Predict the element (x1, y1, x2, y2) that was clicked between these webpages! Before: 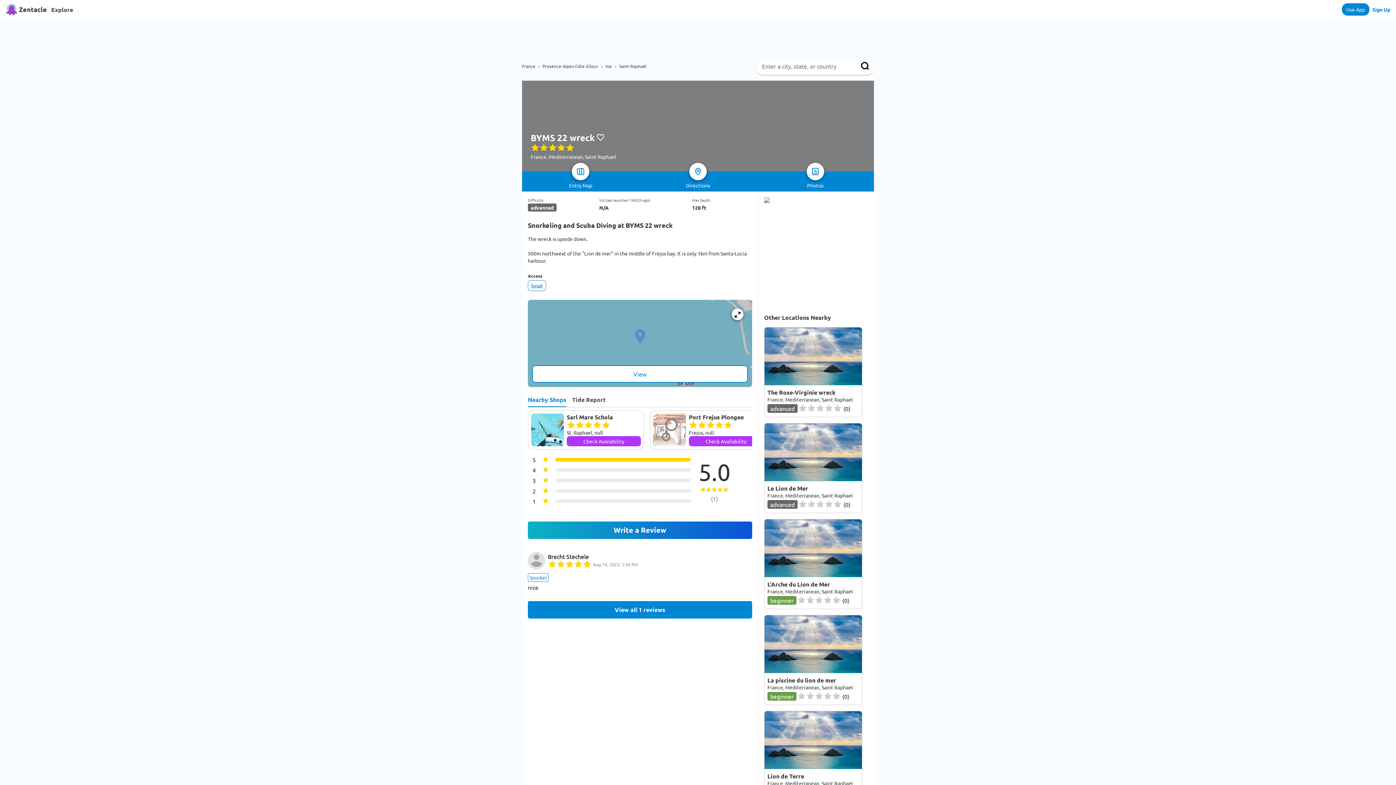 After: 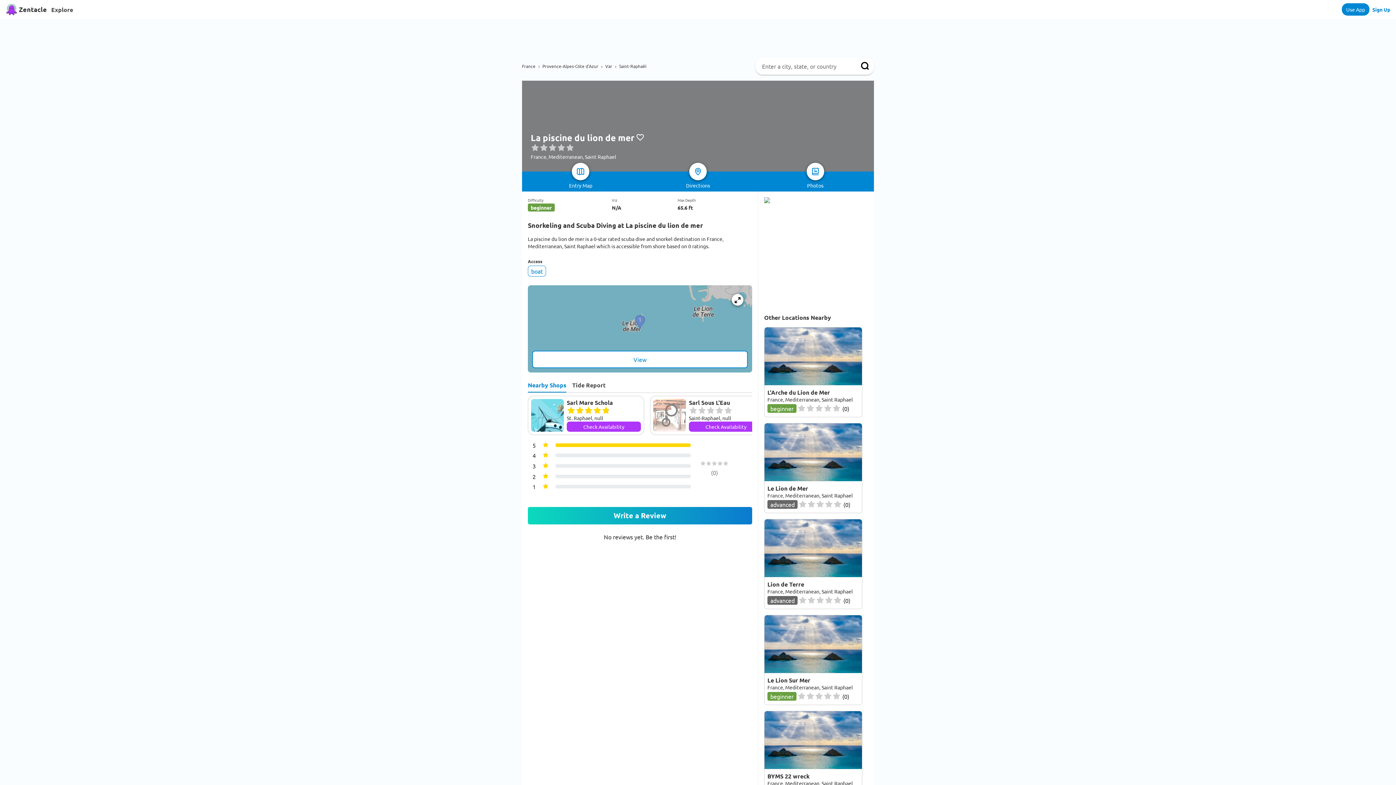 Action: bbox: (764, 615, 862, 705)